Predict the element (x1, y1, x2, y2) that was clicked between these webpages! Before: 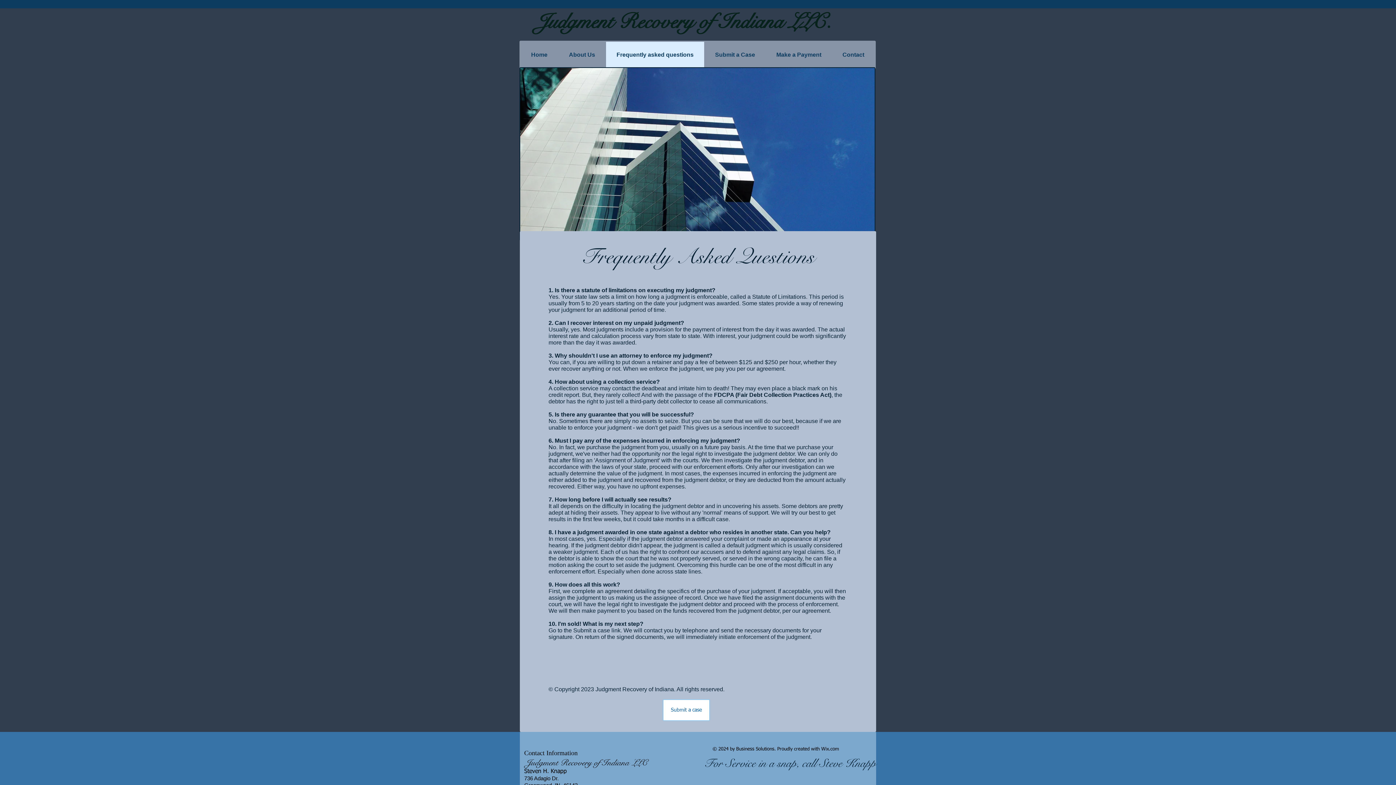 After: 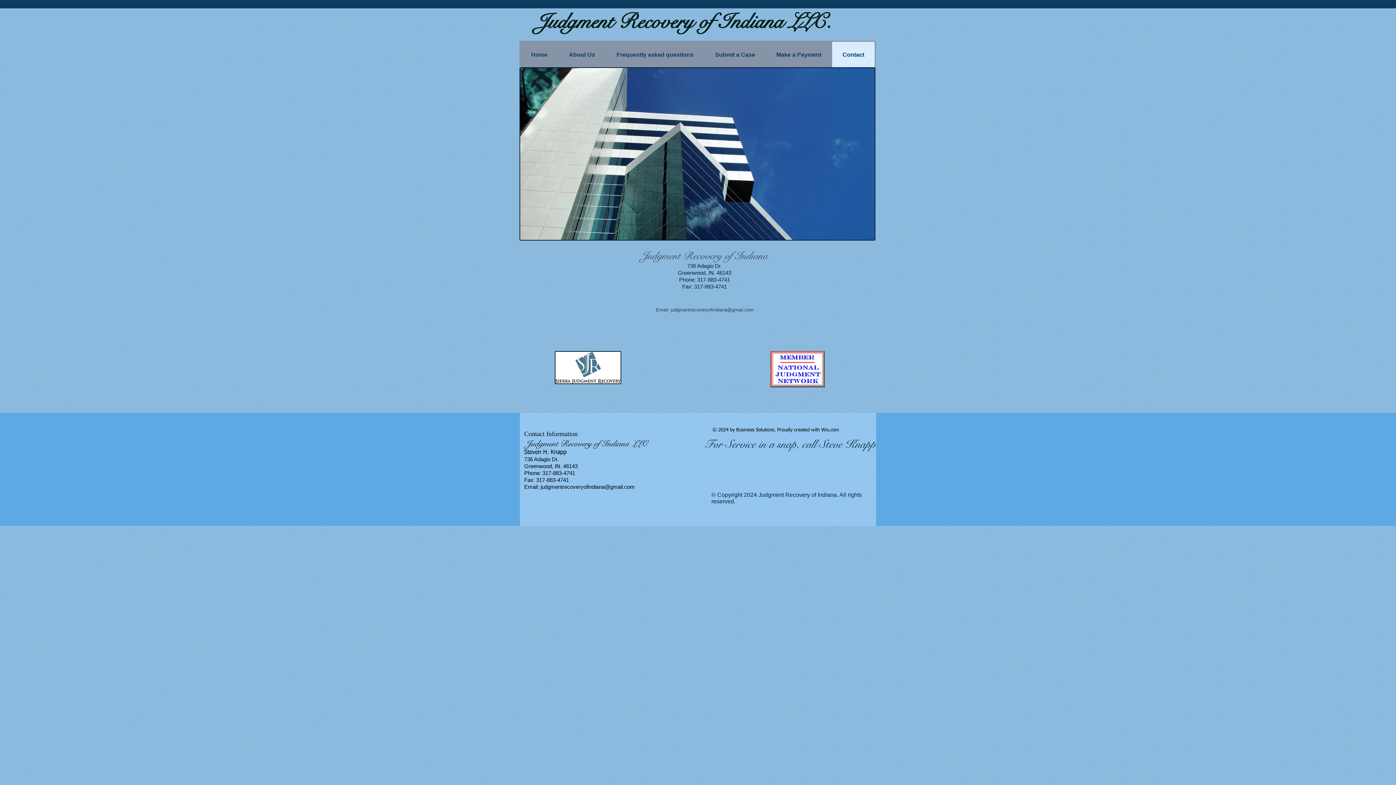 Action: label: Contact bbox: (832, 41, 874, 67)